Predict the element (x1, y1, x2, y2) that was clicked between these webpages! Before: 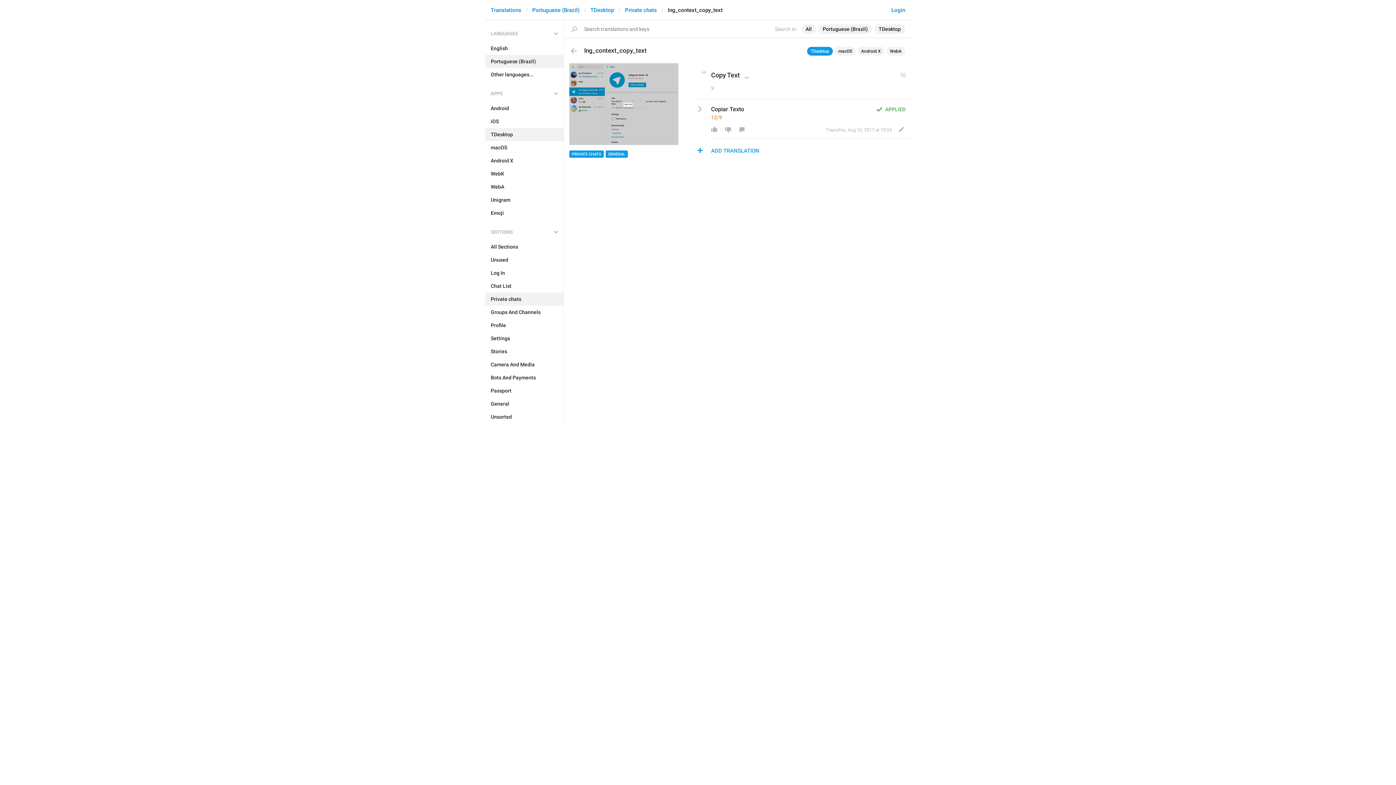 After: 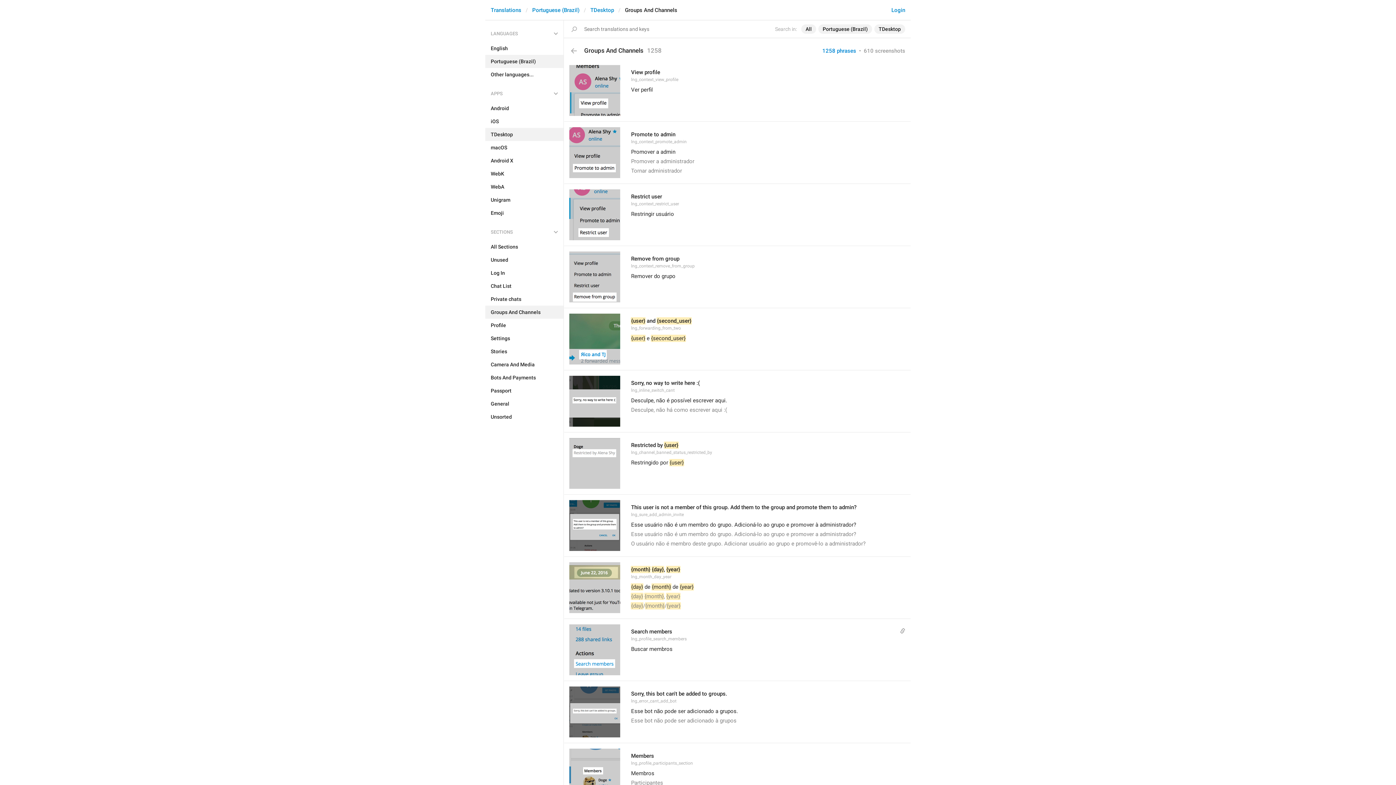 Action: label: Groups And Channels bbox: (485, 305, 563, 318)